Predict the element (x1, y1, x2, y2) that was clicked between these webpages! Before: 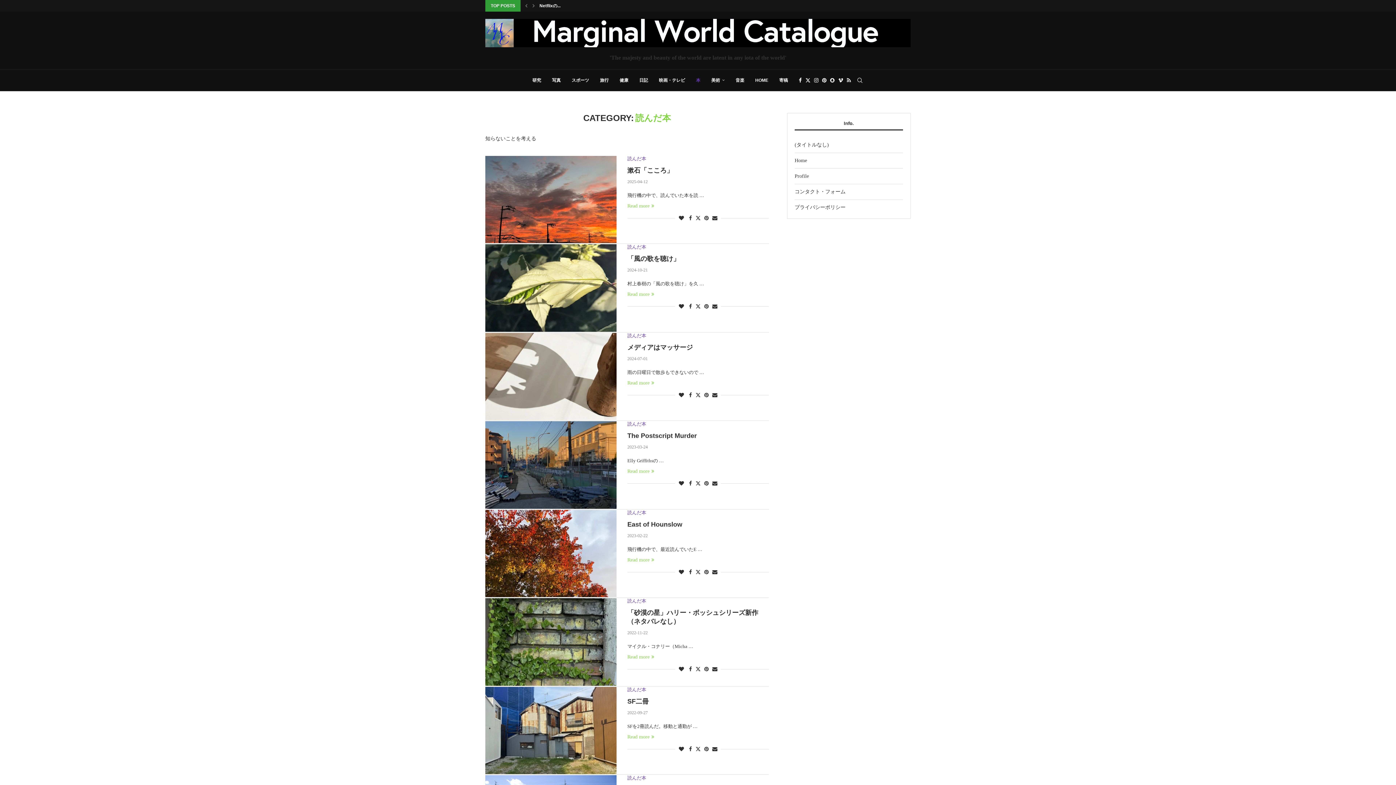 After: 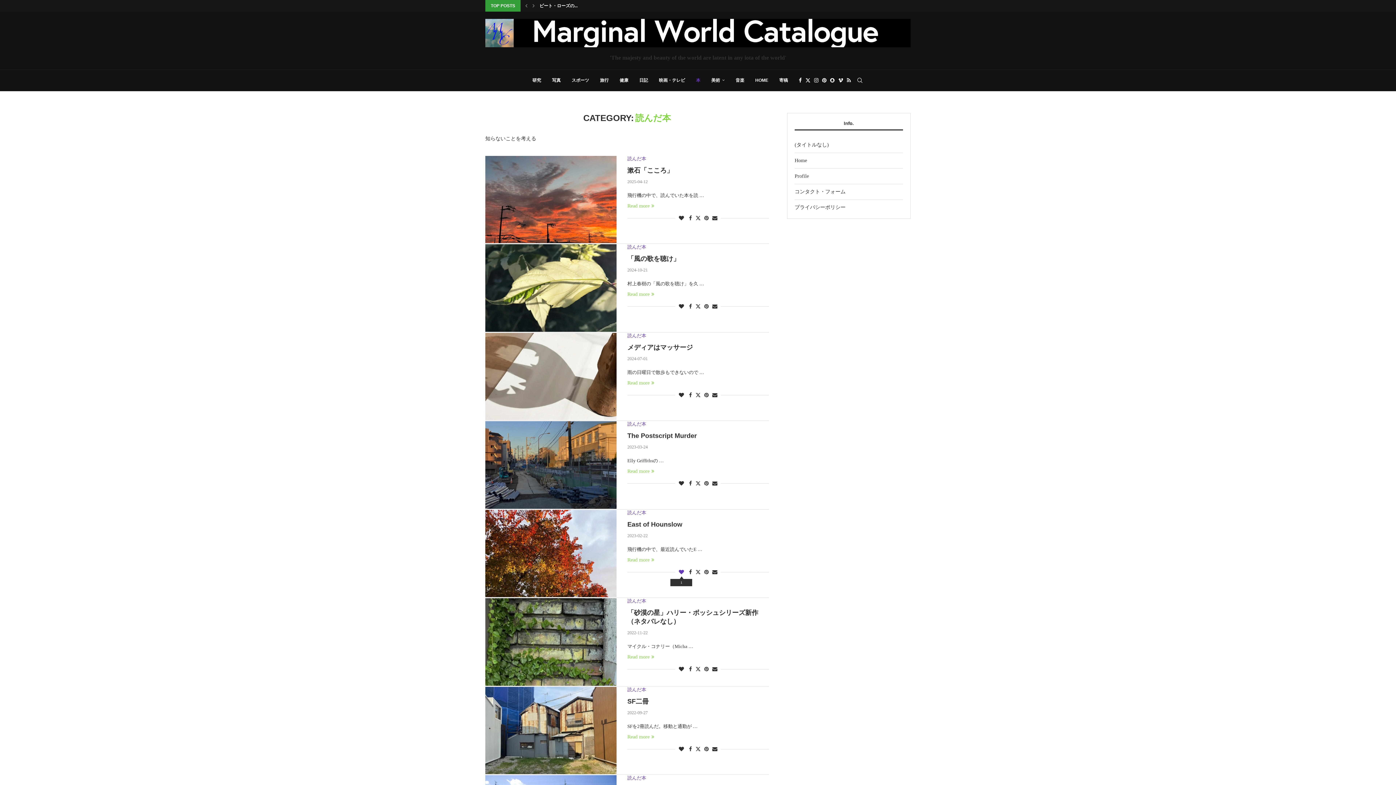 Action: bbox: (679, 569, 684, 575) label: Like this post